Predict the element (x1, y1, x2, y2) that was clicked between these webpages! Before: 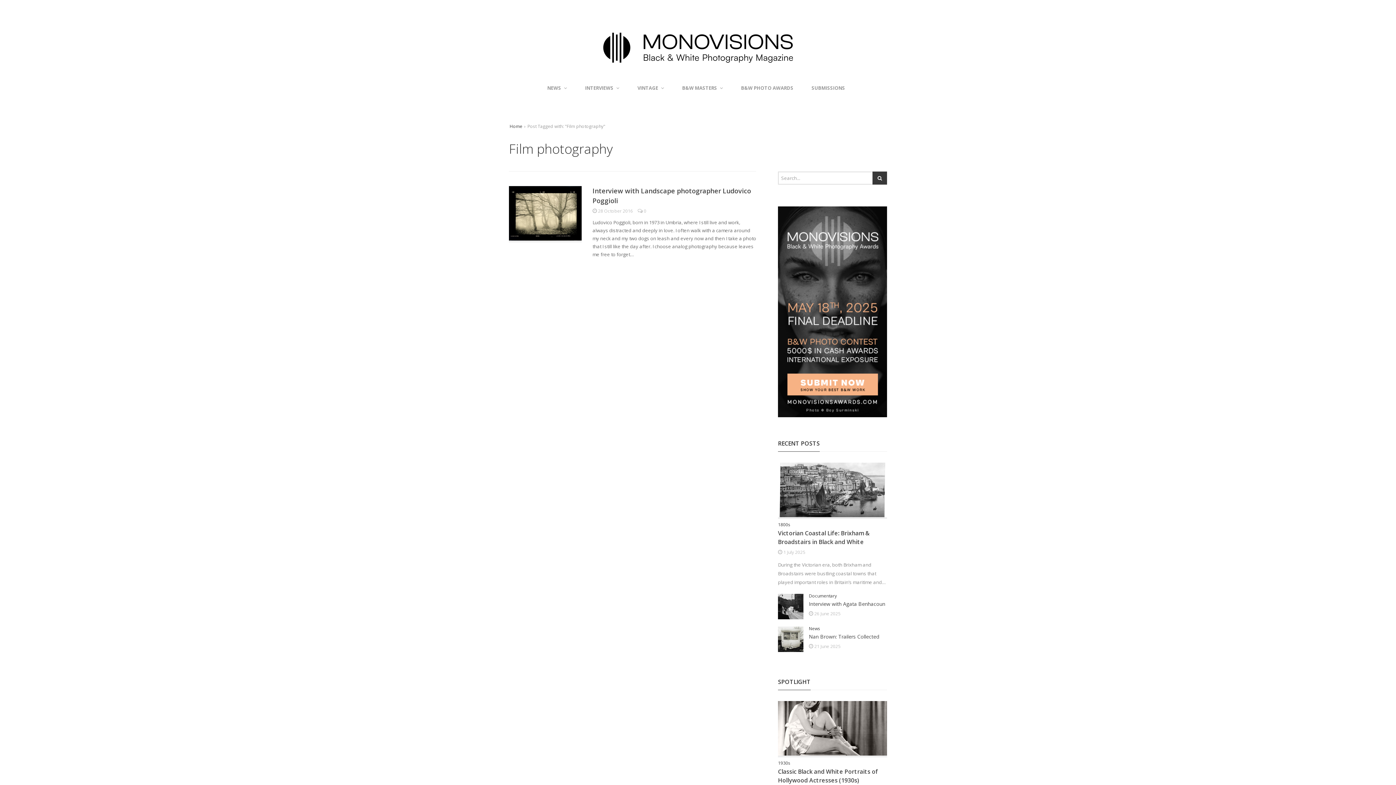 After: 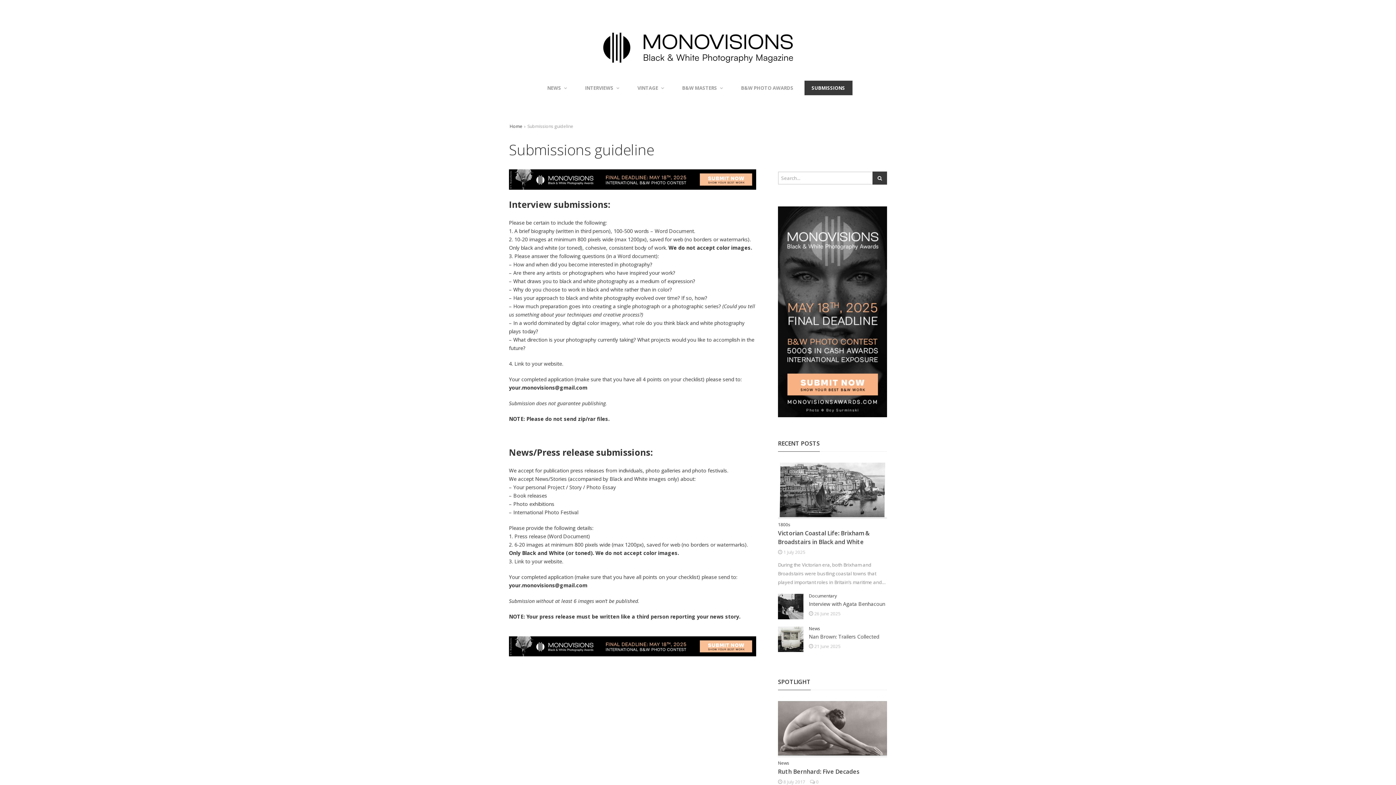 Action: label: SUBMISSIONS bbox: (804, 80, 852, 95)